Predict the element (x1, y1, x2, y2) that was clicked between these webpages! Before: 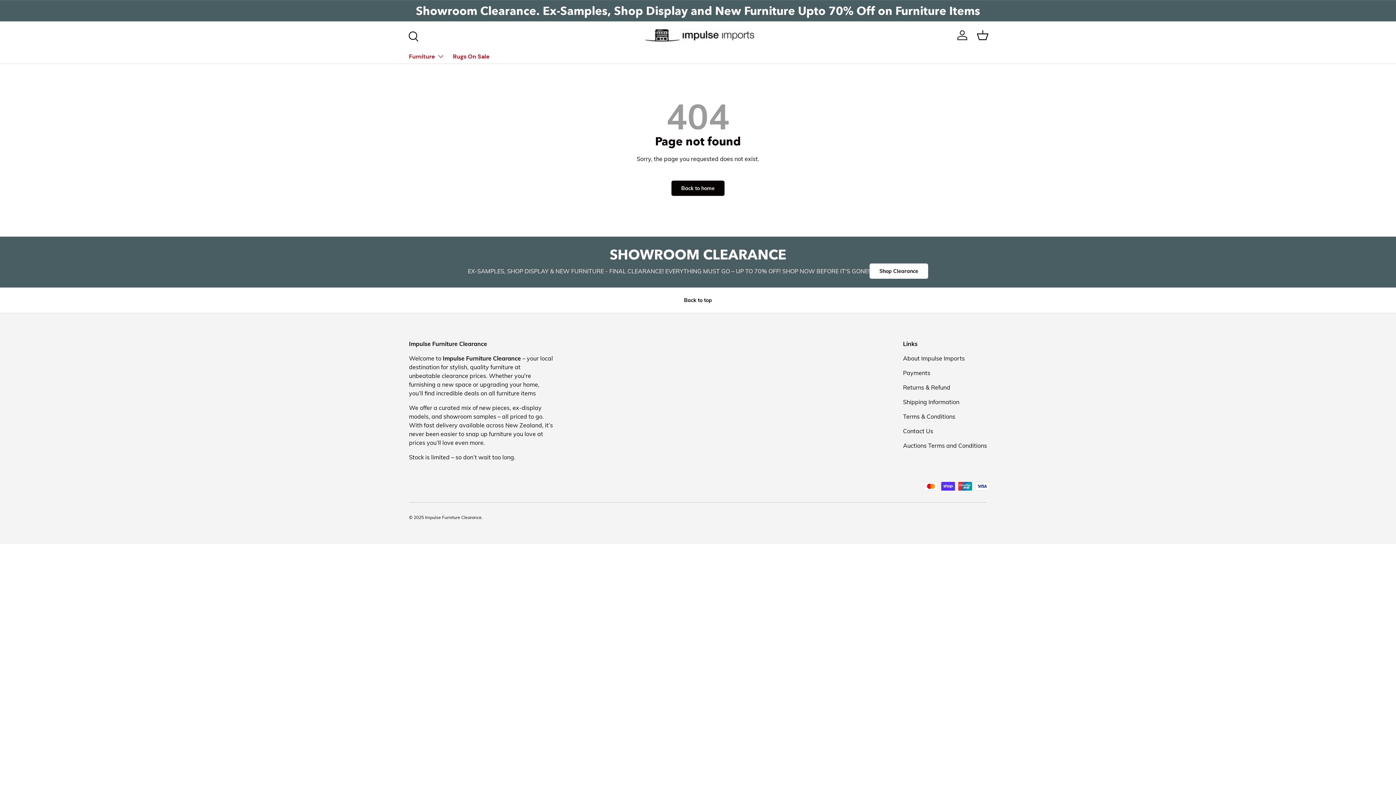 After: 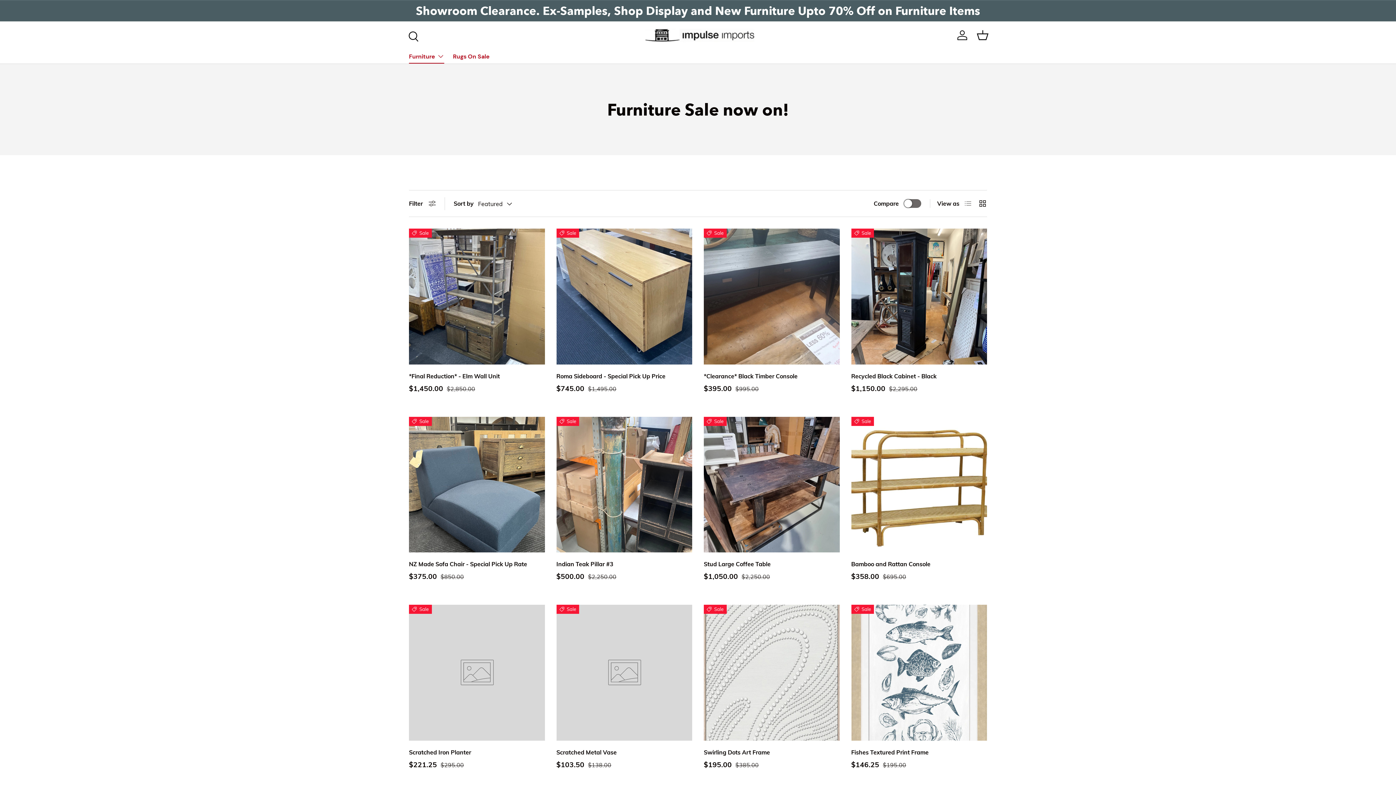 Action: bbox: (409, 49, 444, 63) label: Furniture